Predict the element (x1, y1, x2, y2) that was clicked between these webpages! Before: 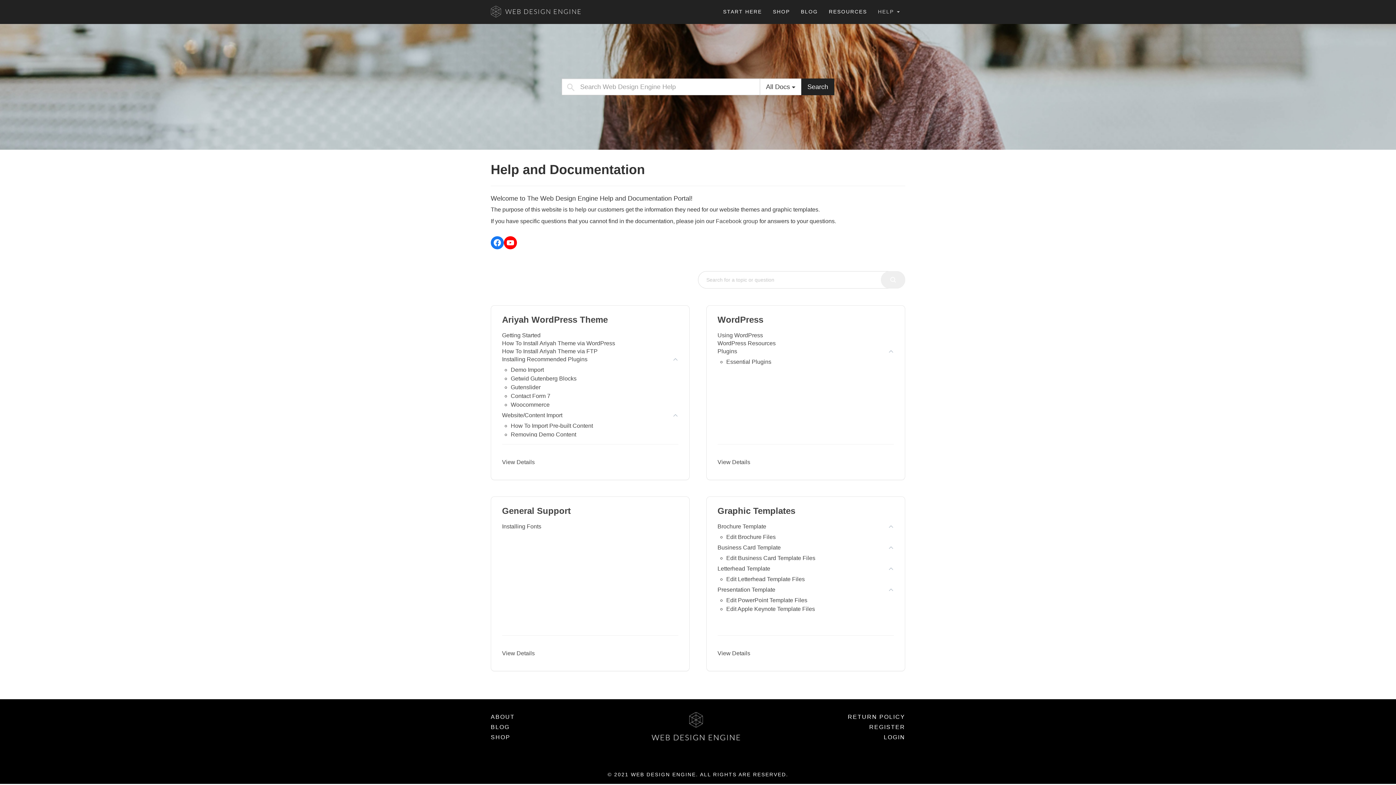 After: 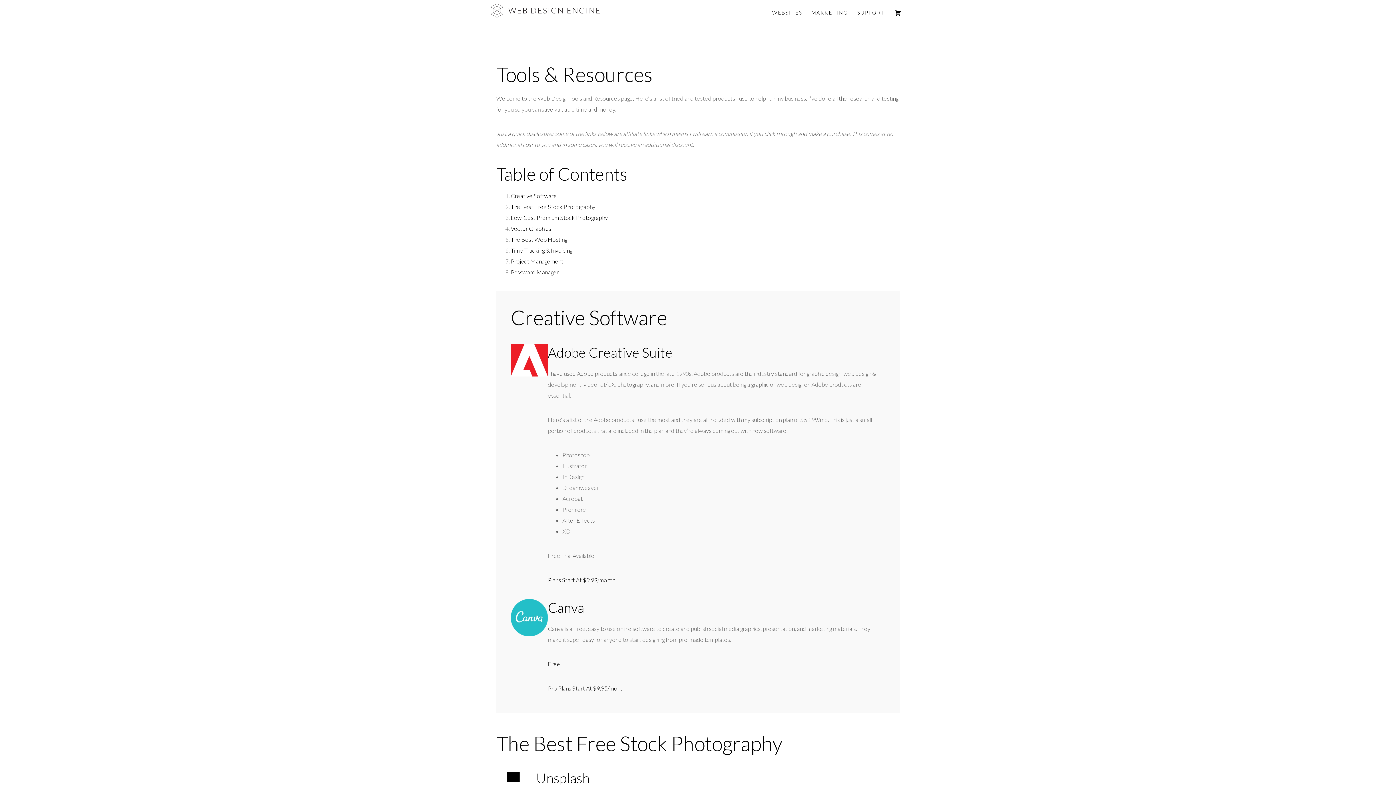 Action: bbox: (823, 0, 872, 23) label: RESOURCES